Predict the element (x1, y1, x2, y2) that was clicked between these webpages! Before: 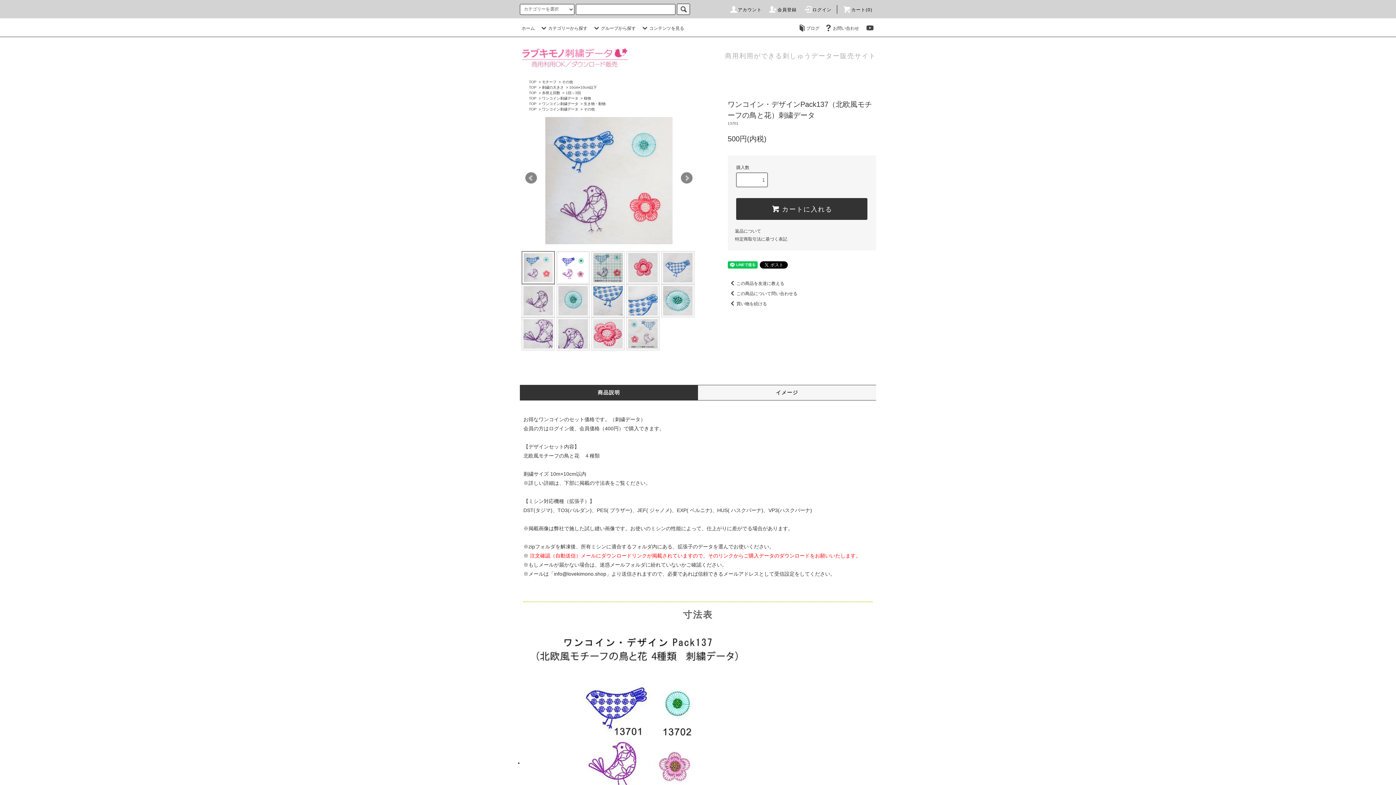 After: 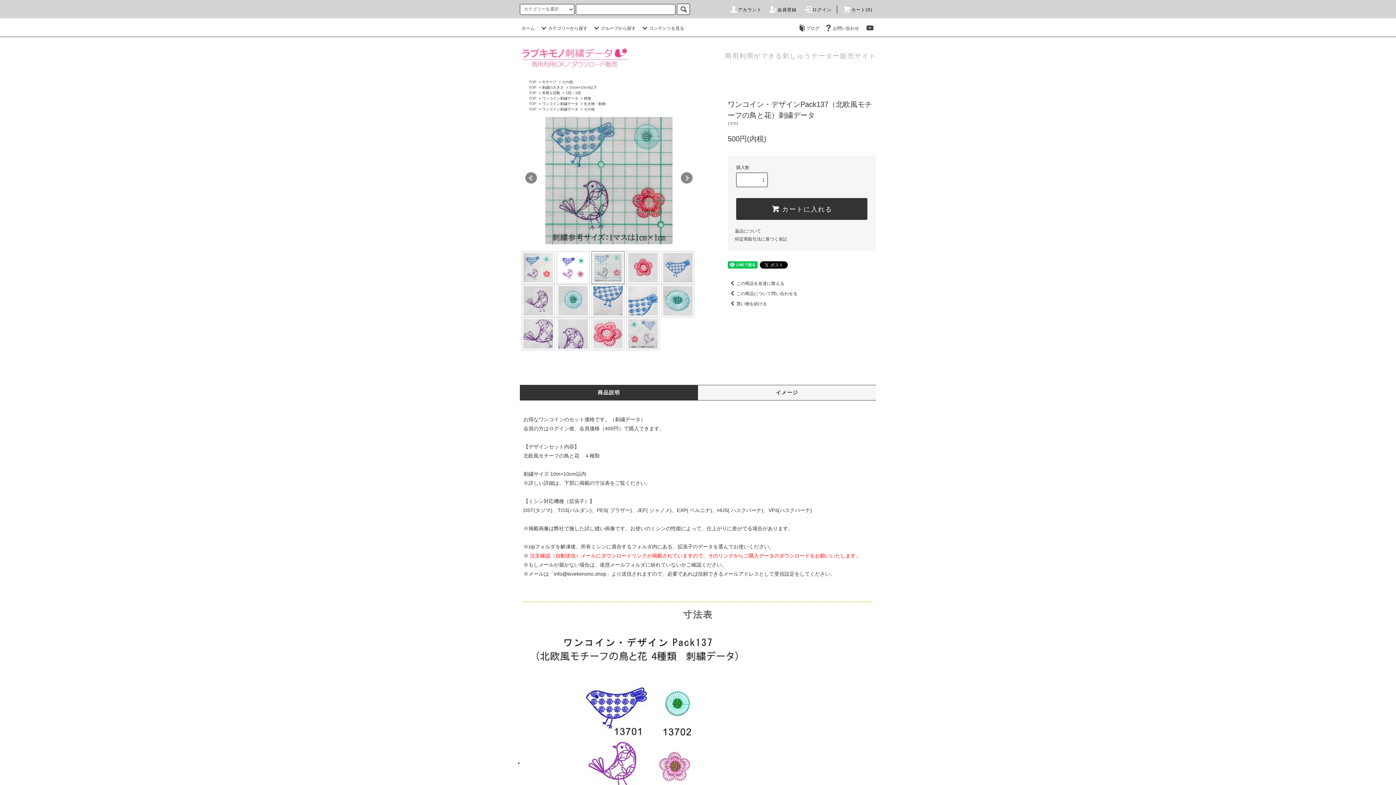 Action: bbox: (591, 264, 624, 270)